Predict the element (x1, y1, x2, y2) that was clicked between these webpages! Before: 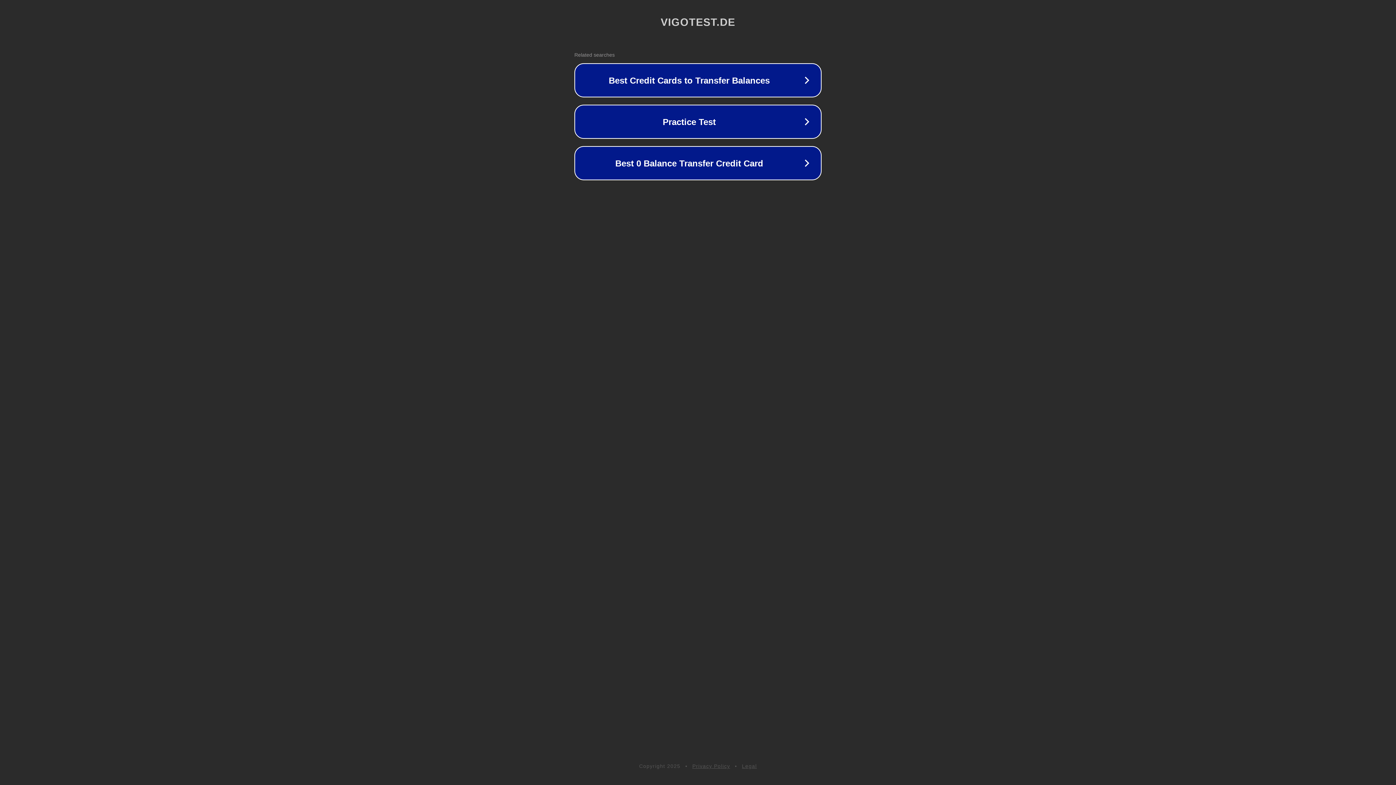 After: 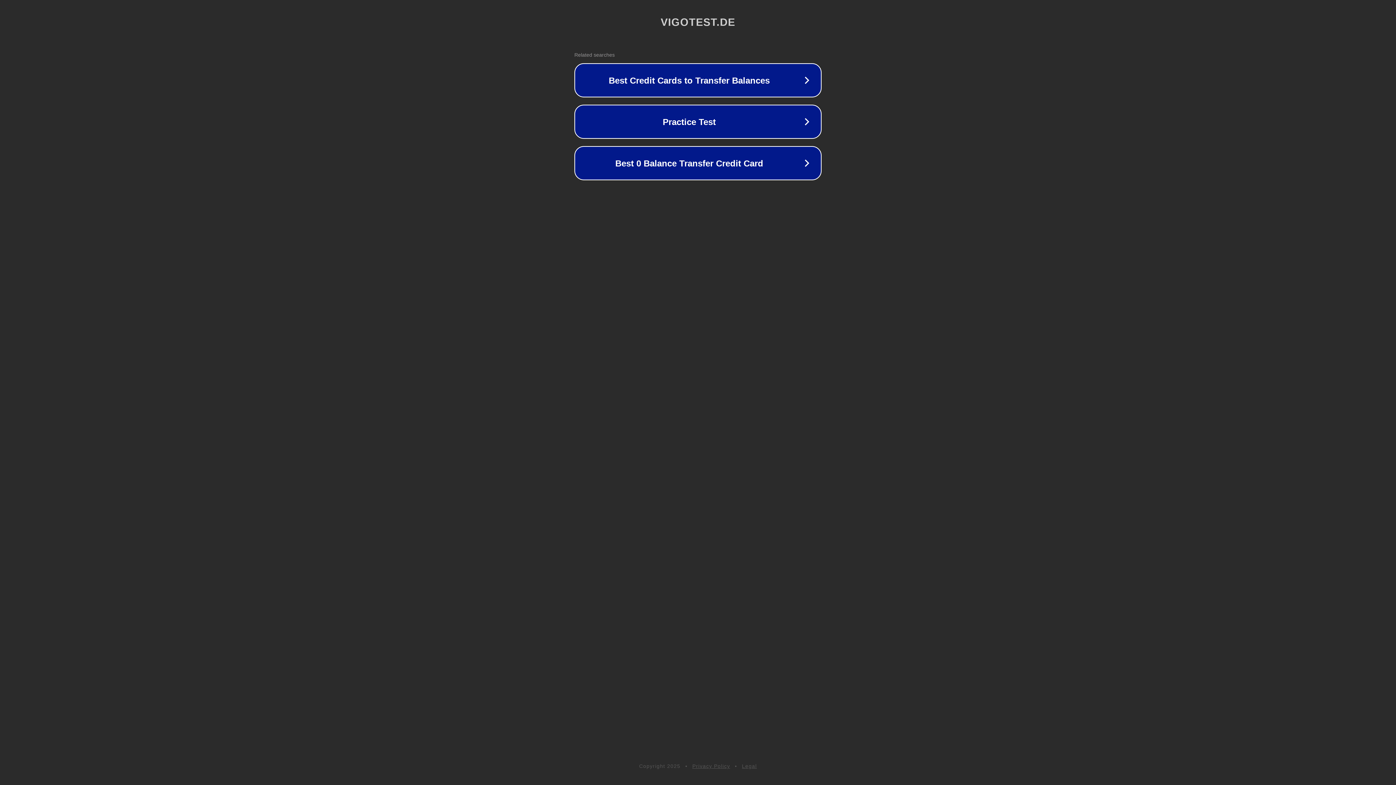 Action: bbox: (742, 763, 757, 769) label: Legal